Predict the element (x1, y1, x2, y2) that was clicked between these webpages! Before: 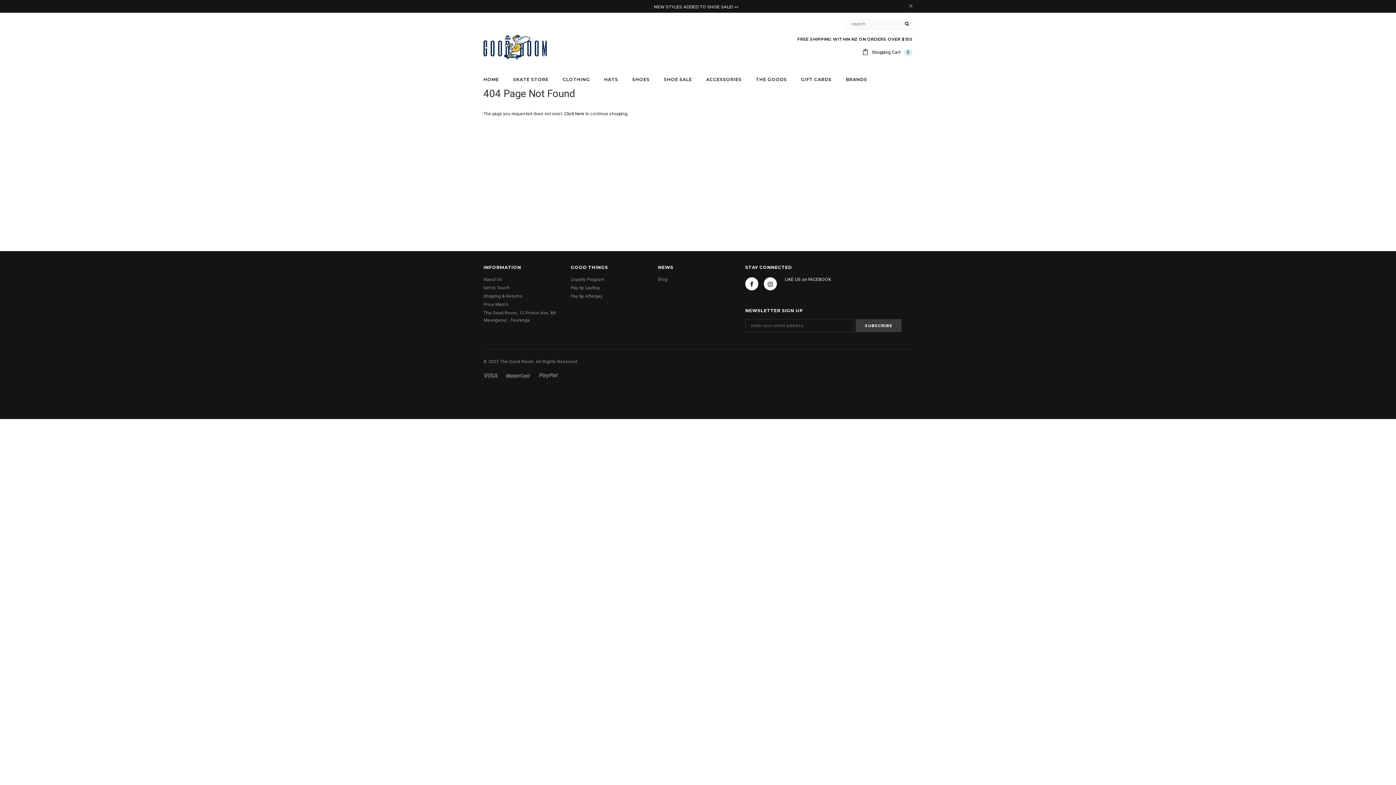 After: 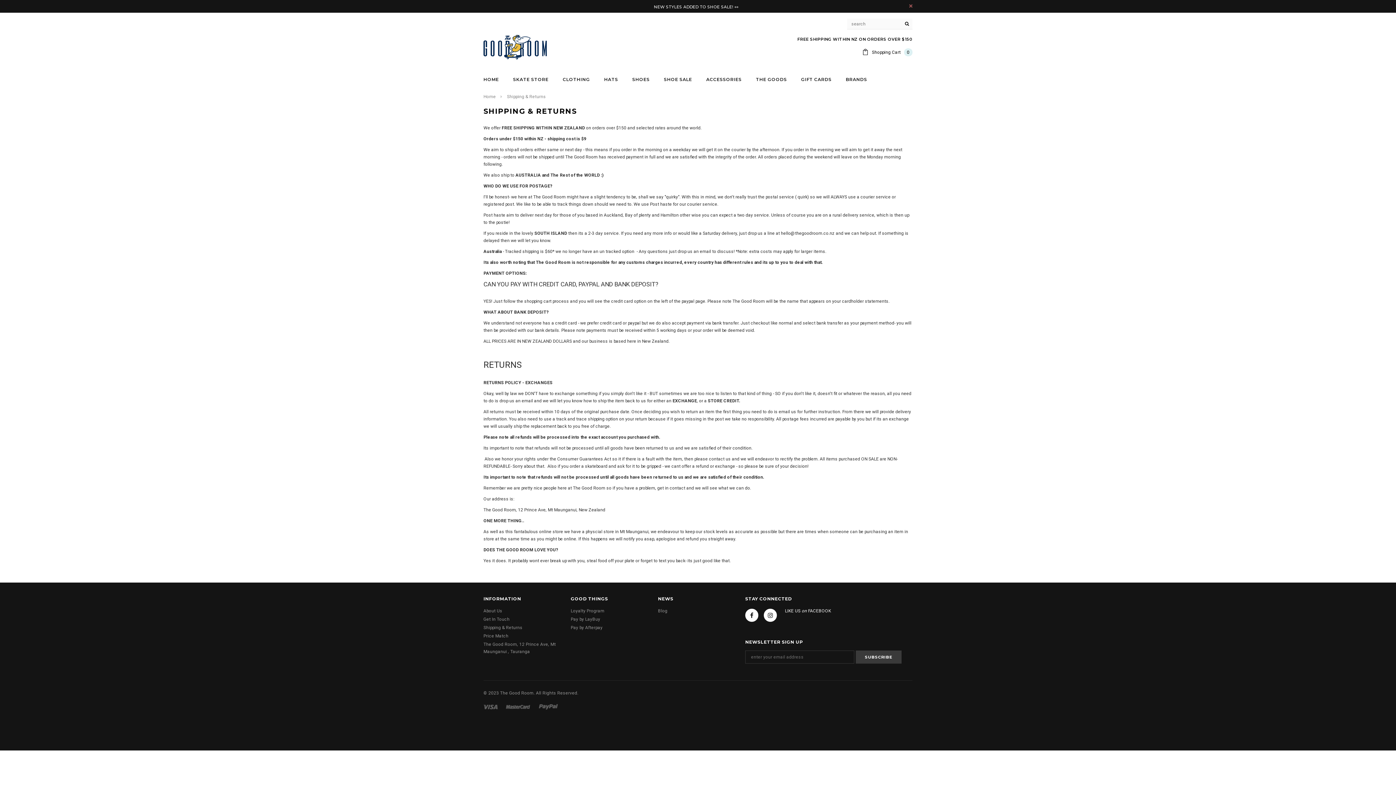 Action: bbox: (483, 293, 522, 298) label: Shipping & Returns